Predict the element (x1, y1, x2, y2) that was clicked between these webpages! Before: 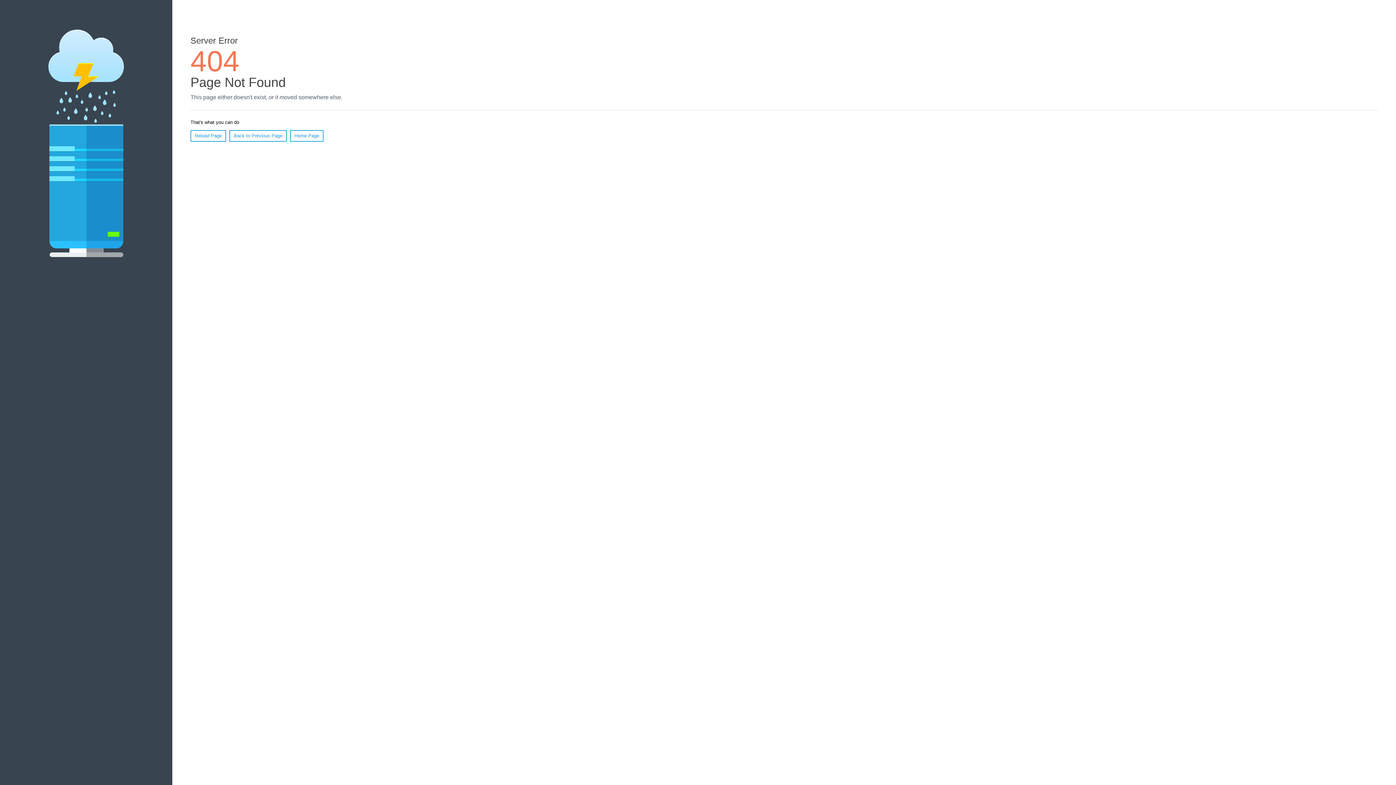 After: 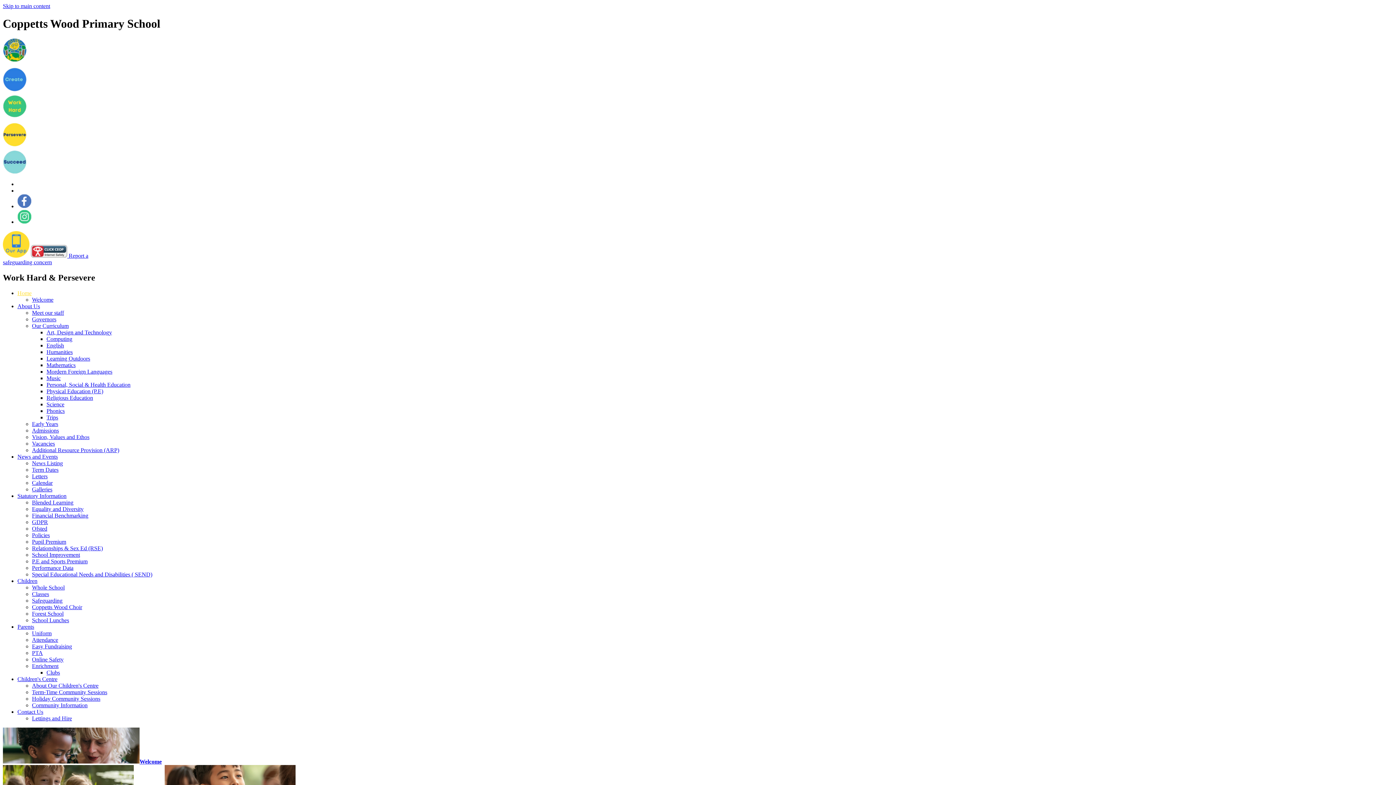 Action: label: Home Page bbox: (290, 130, 323, 141)